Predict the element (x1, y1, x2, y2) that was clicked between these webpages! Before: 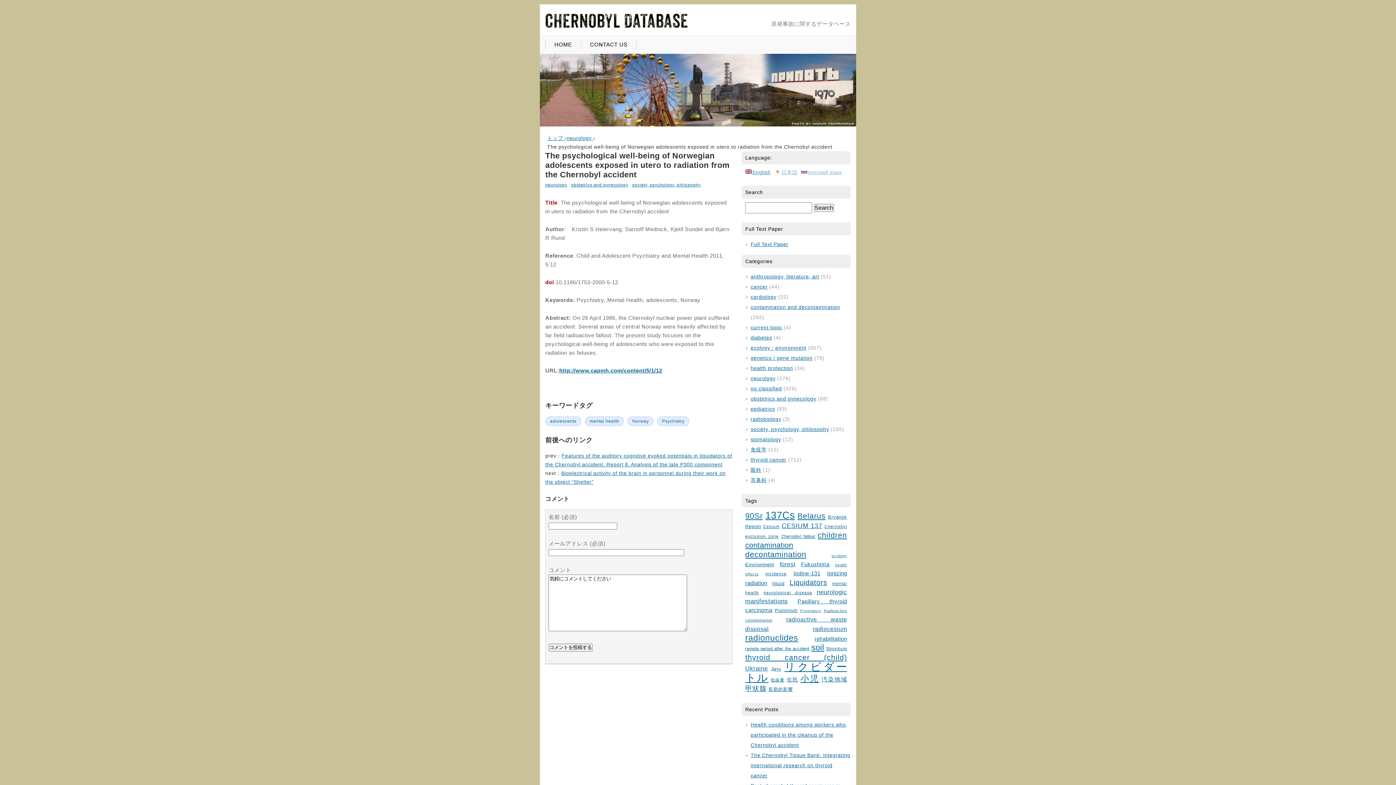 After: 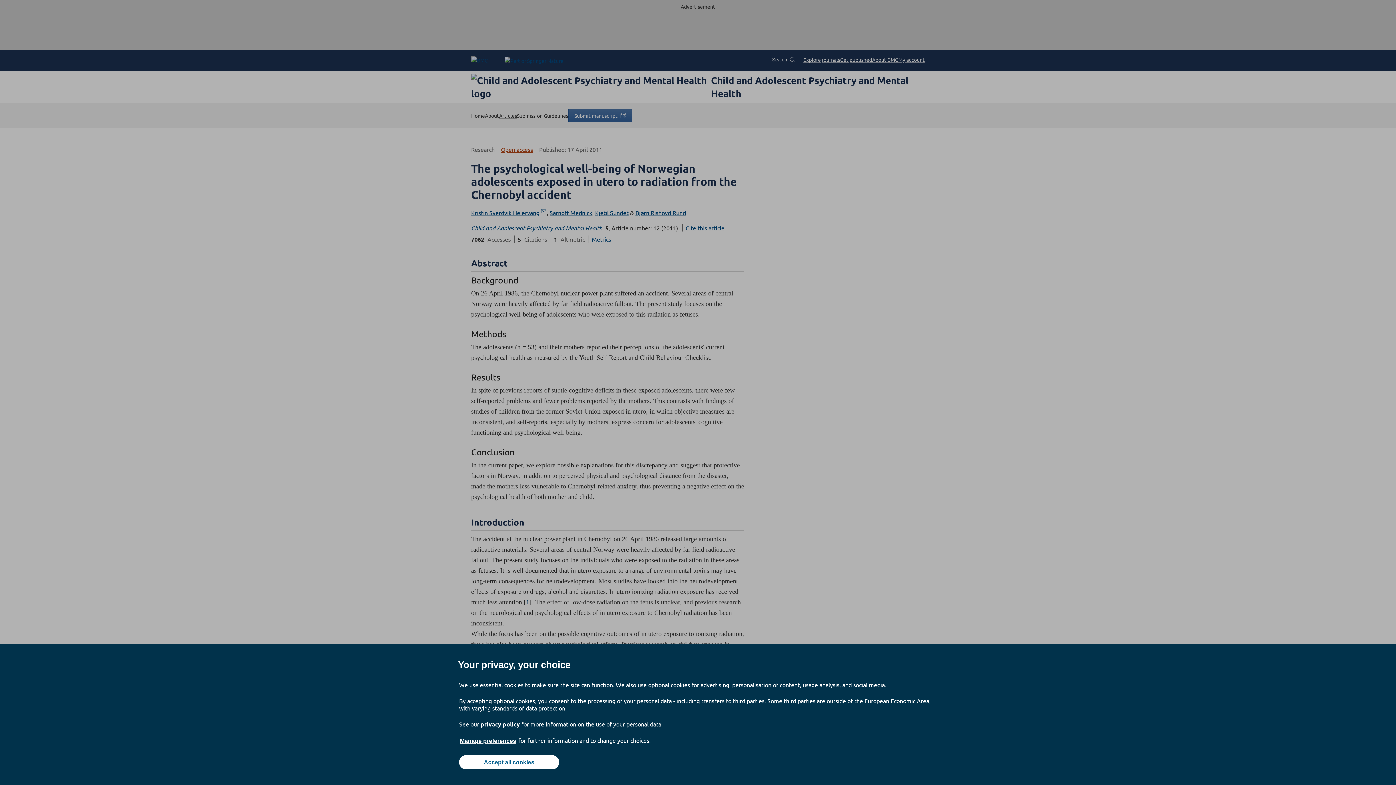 Action: bbox: (559, 367, 662, 373) label: http://www.capmh.com/content/5/1/12